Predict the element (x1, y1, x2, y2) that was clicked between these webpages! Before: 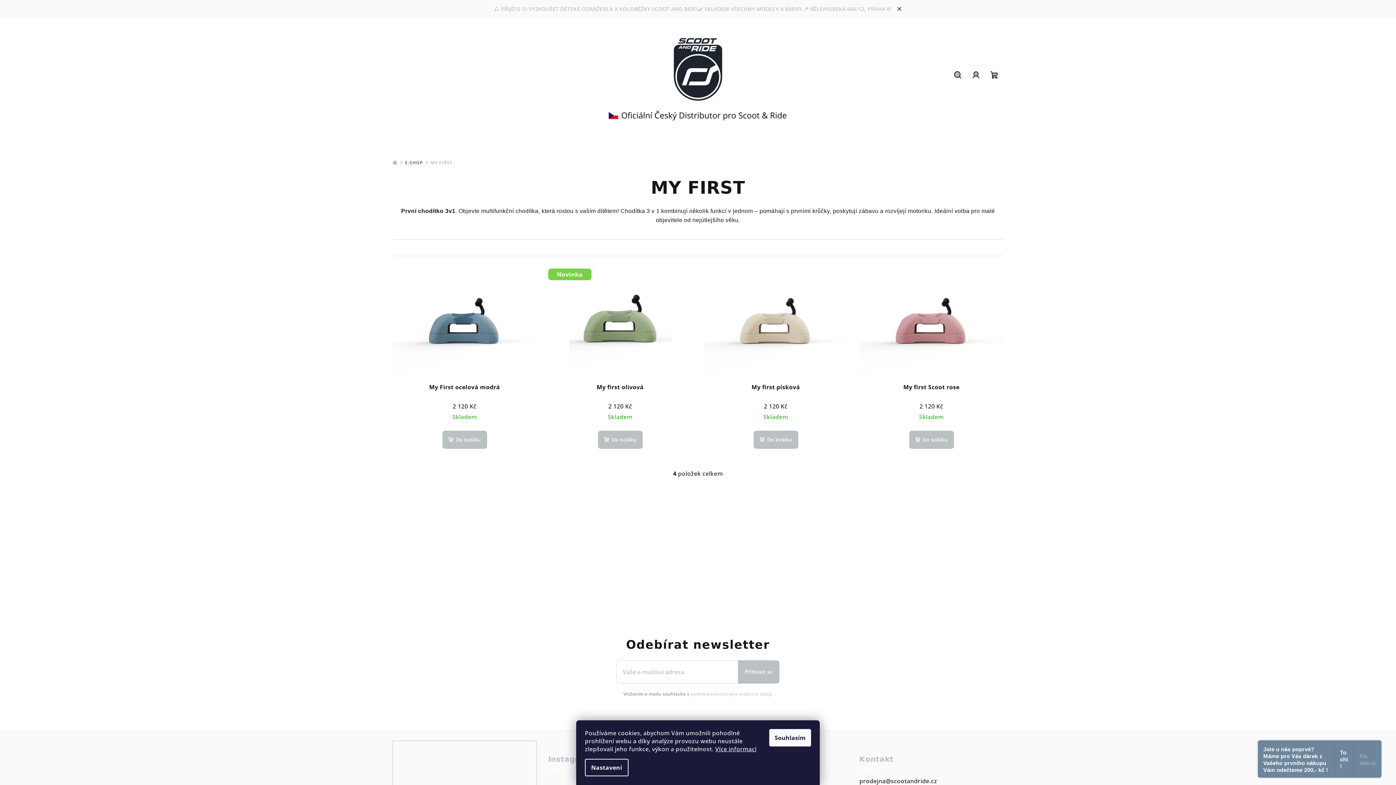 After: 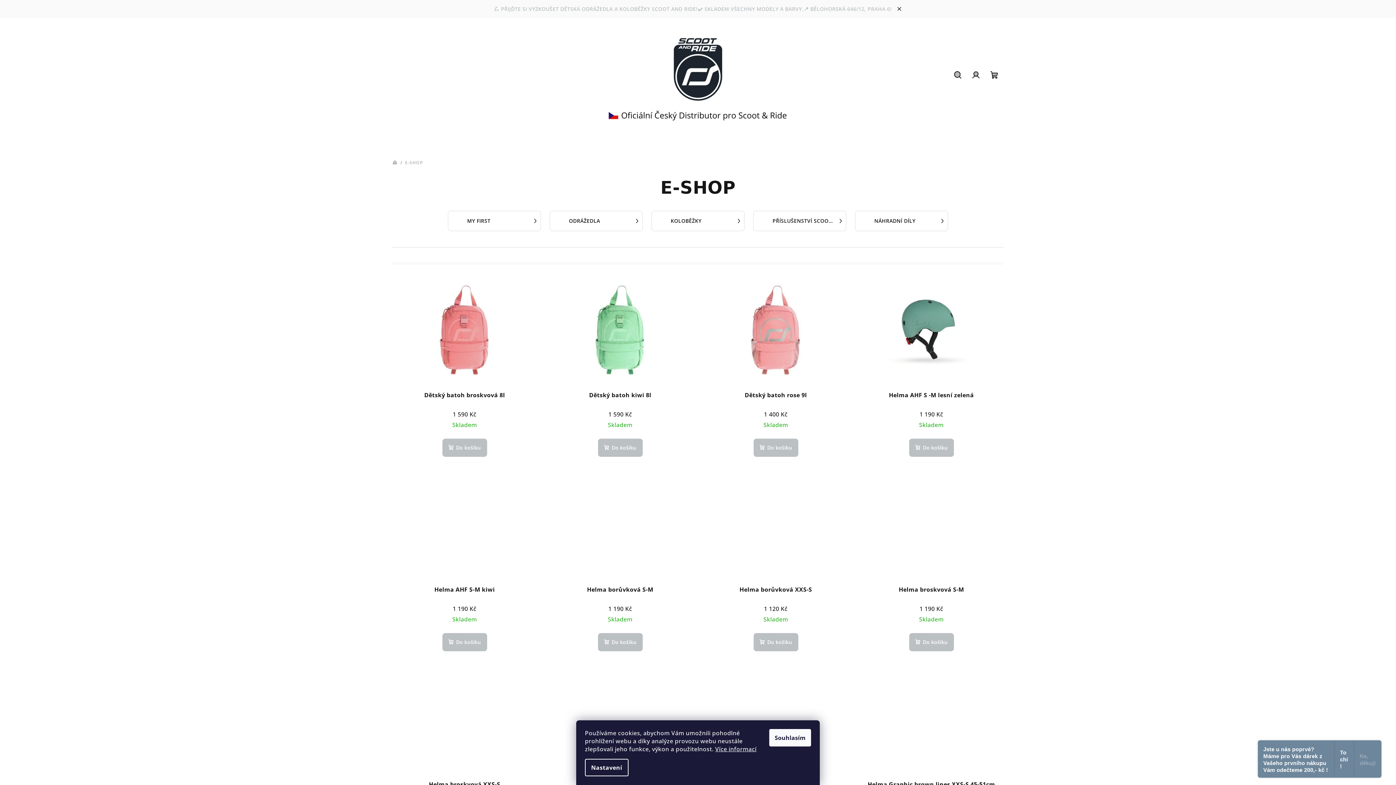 Action: label: E-SHOP bbox: (405, 159, 423, 165)